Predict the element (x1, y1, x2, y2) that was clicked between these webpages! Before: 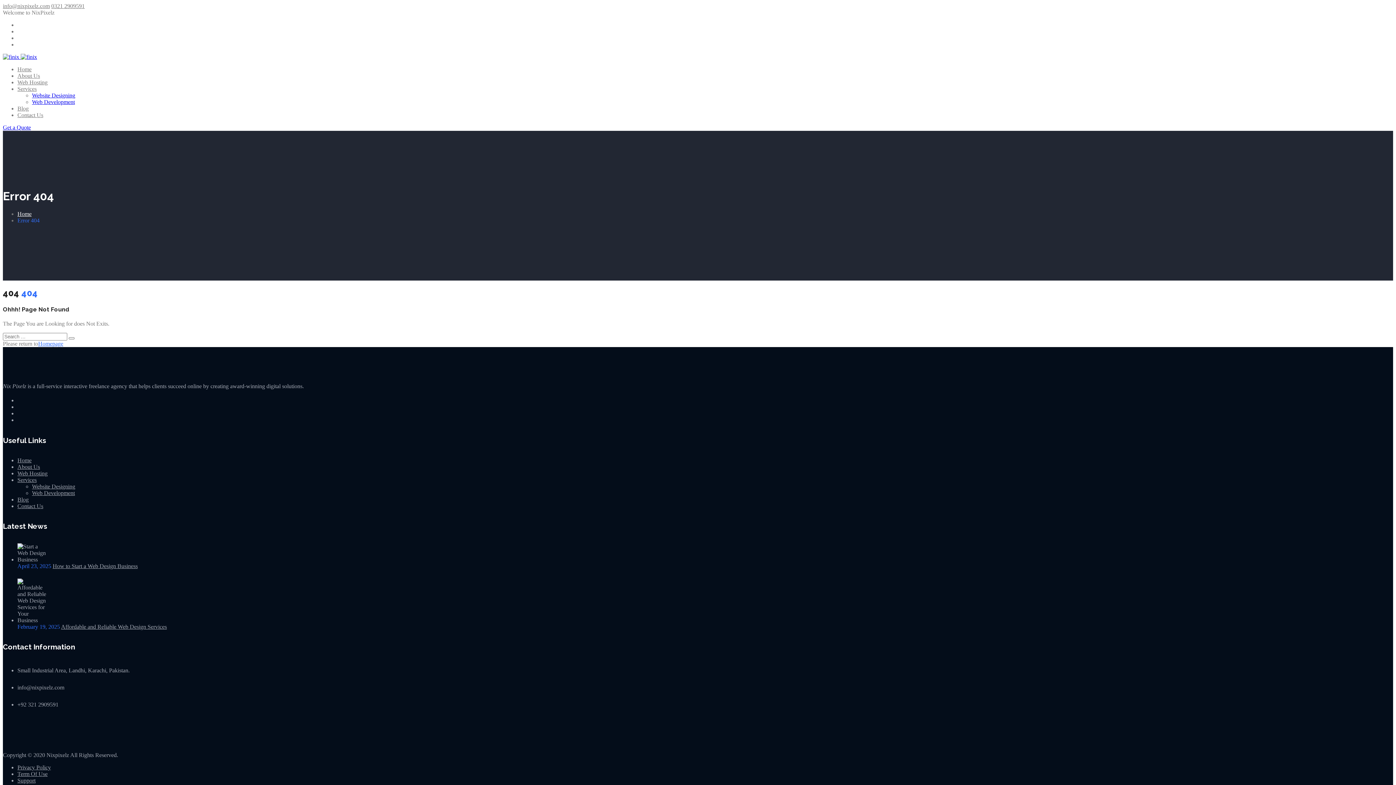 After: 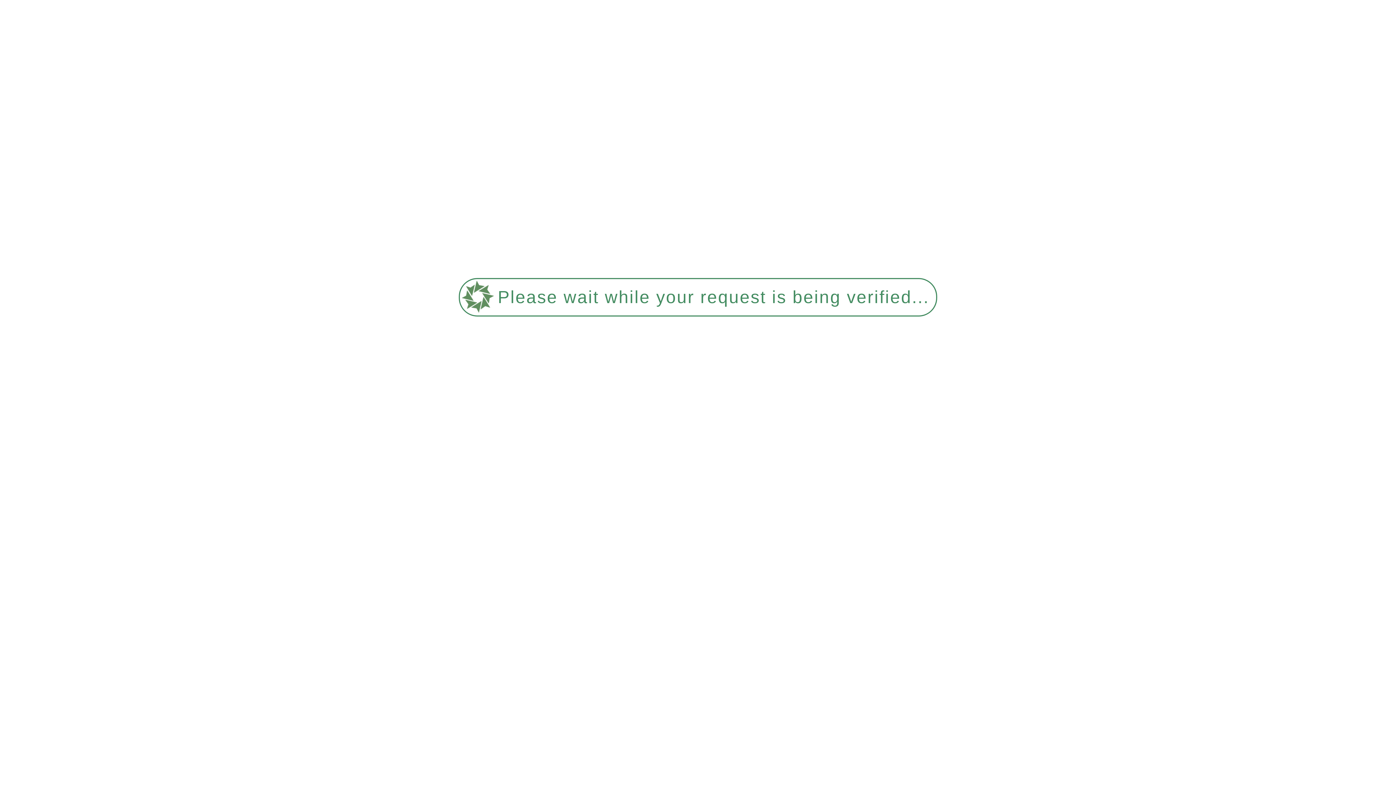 Action: label: Contact Us bbox: (17, 112, 43, 118)